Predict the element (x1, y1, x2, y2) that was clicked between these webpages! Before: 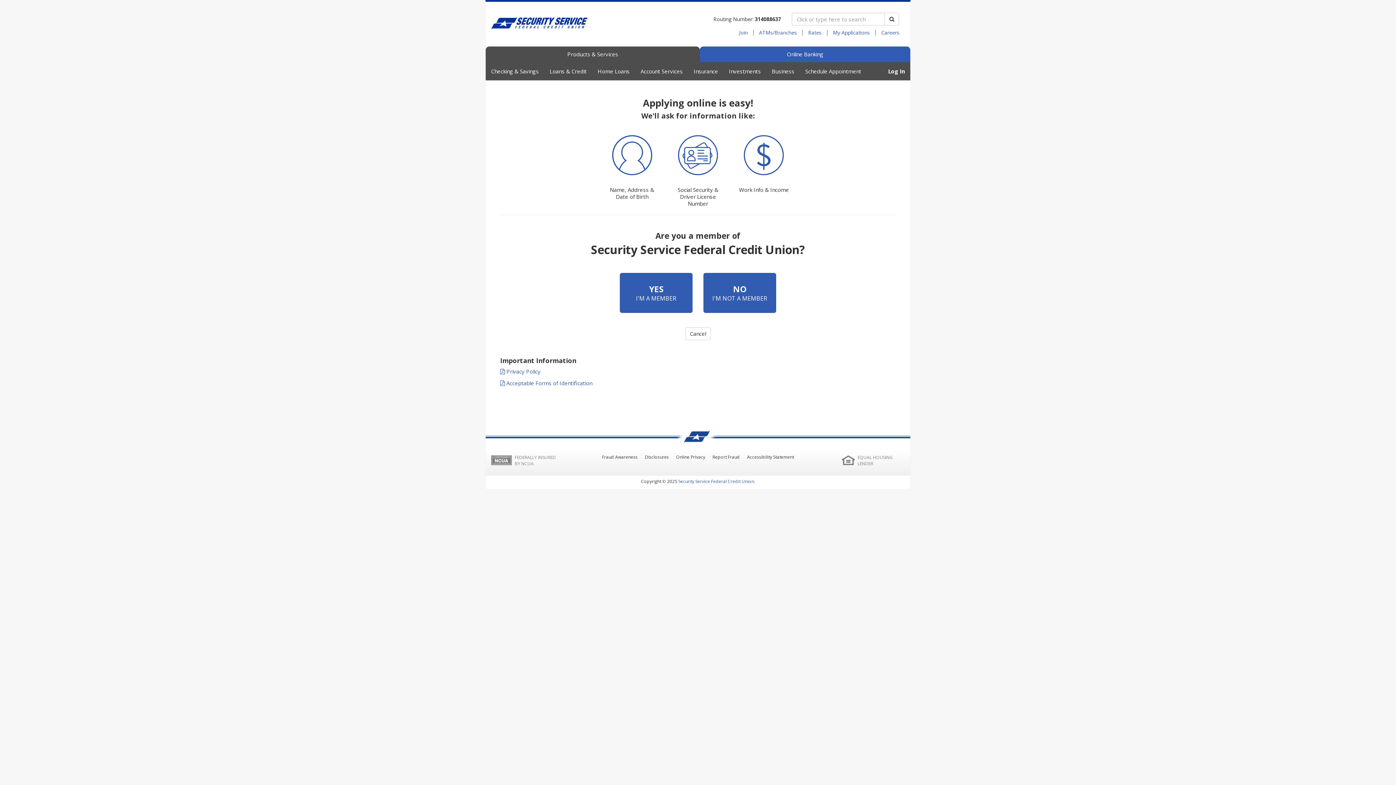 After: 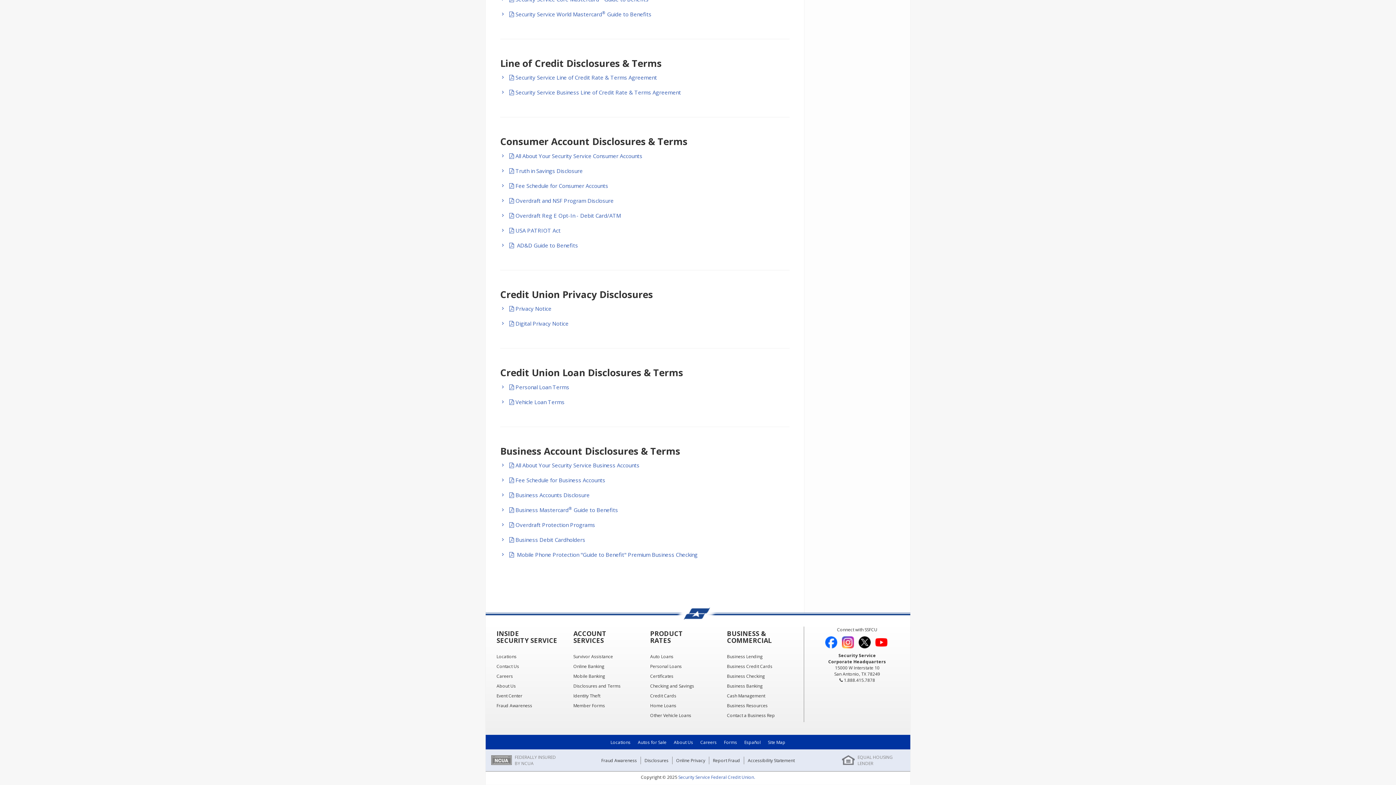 Action: label: Online Privacy bbox: (672, 453, 709, 460)